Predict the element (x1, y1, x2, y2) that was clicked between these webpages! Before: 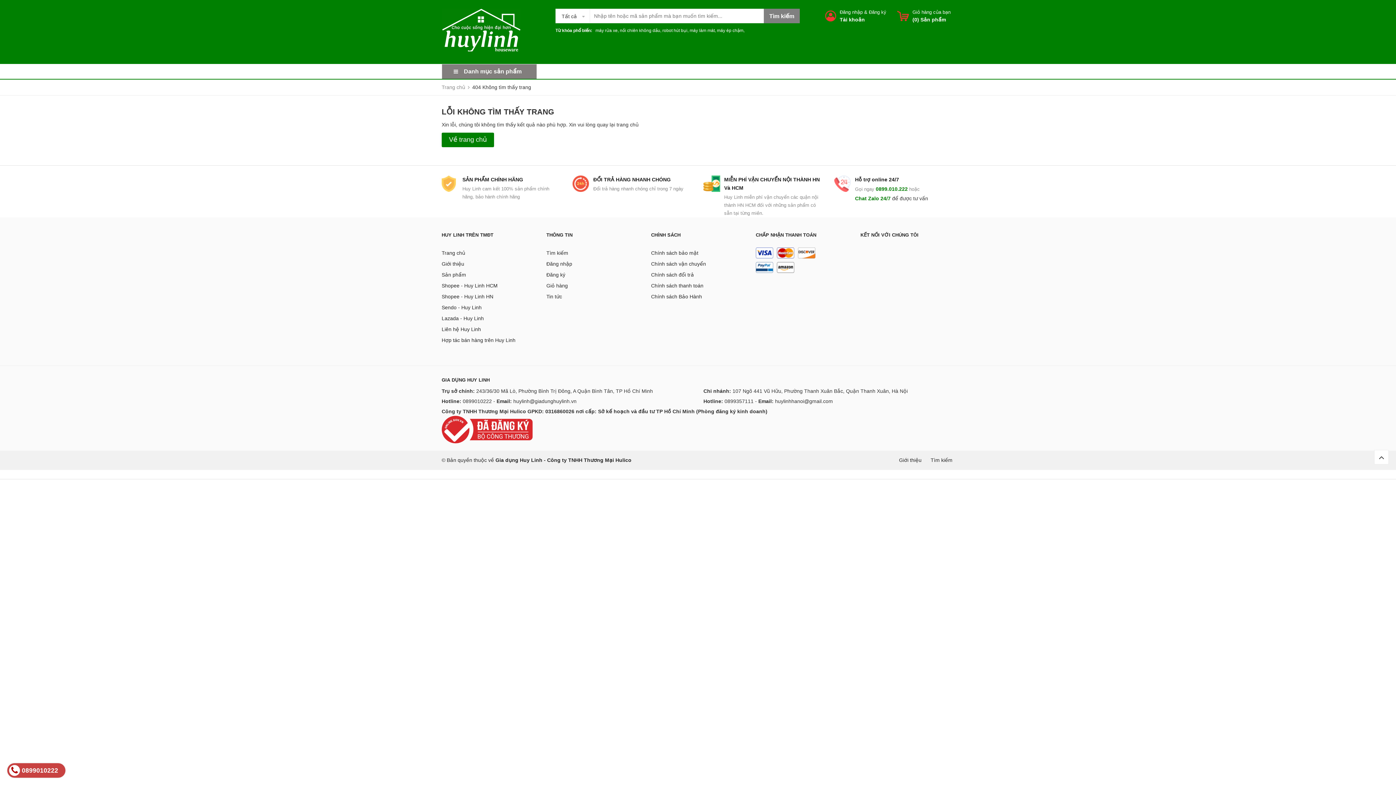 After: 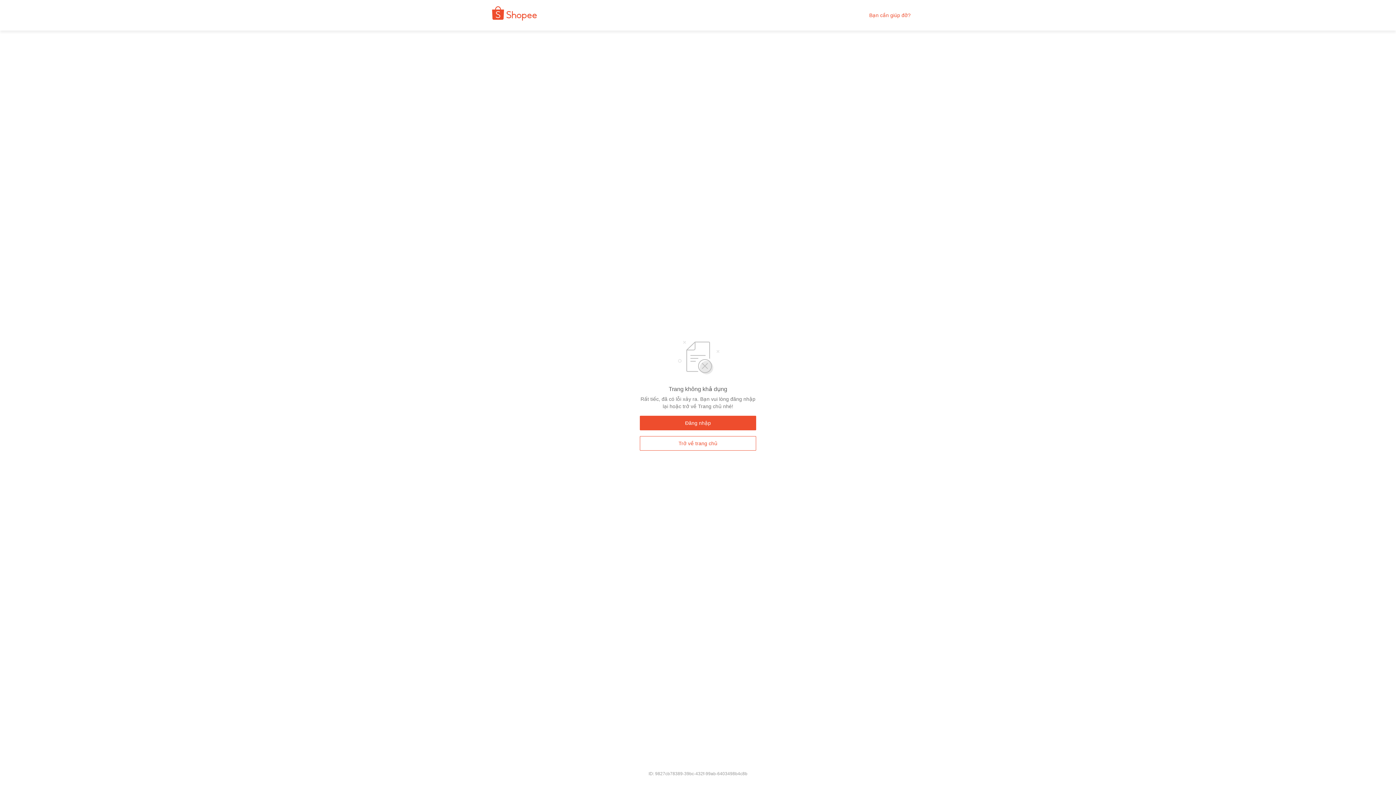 Action: bbox: (441, 282, 497, 288) label: Shopee - Huy Linh HCM